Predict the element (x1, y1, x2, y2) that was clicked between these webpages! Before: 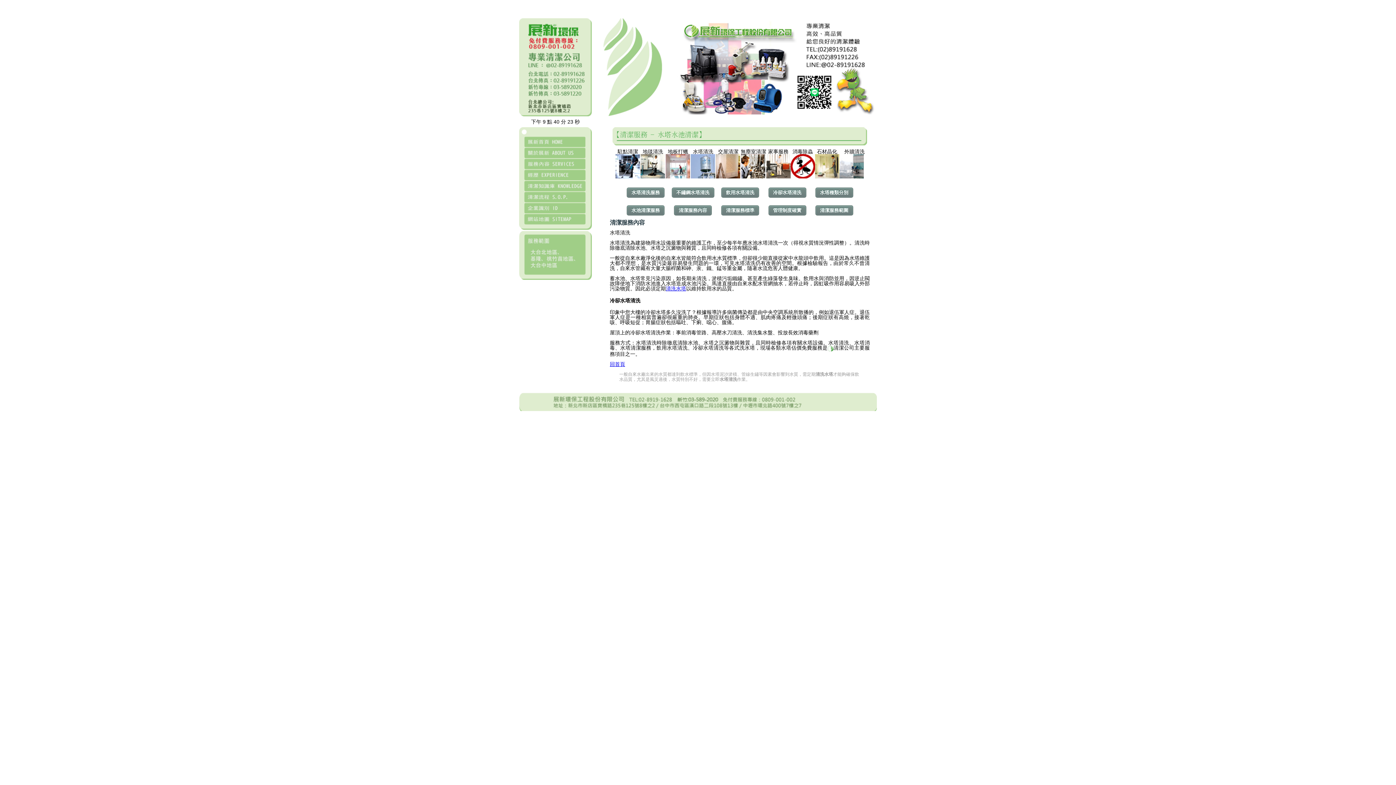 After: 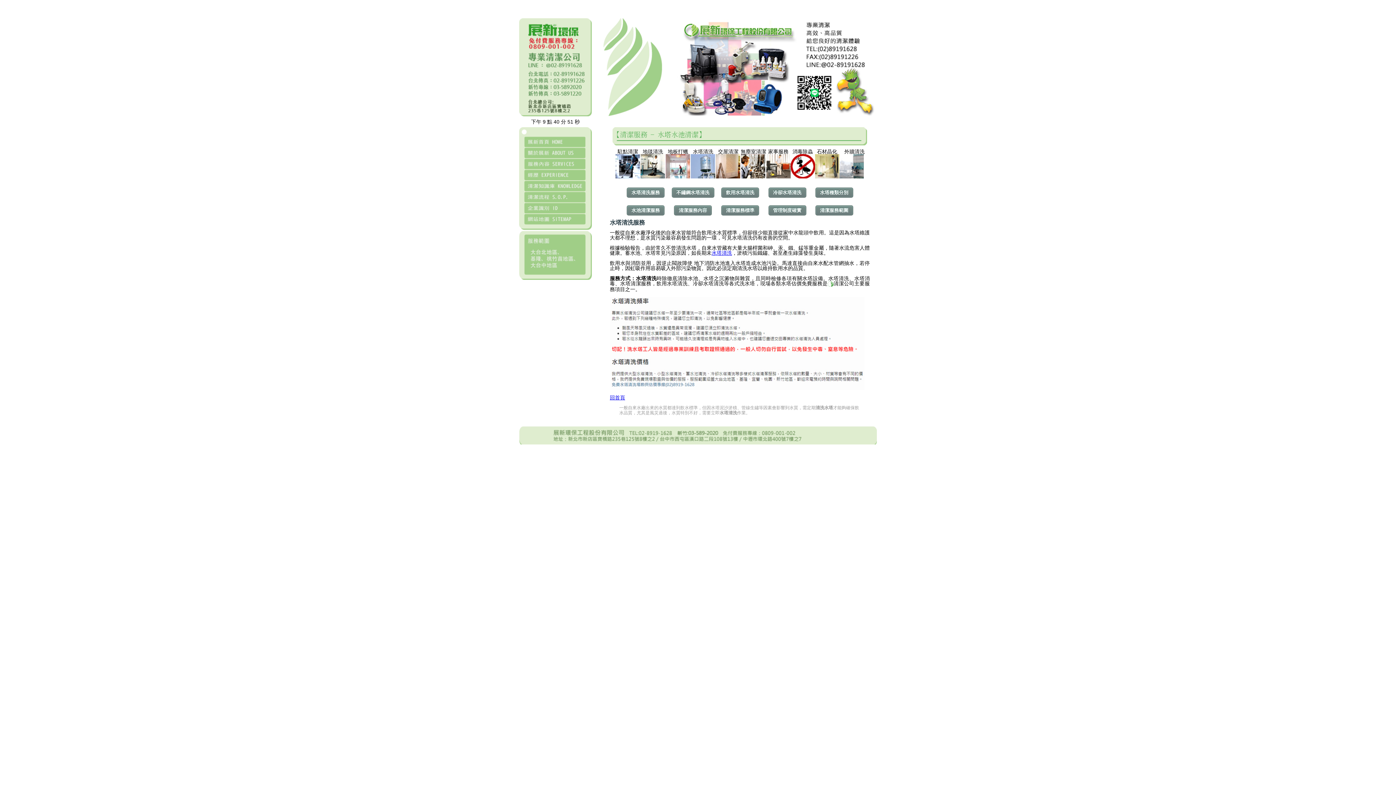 Action: label: 水塔清洗服務 bbox: (626, 187, 664, 197)